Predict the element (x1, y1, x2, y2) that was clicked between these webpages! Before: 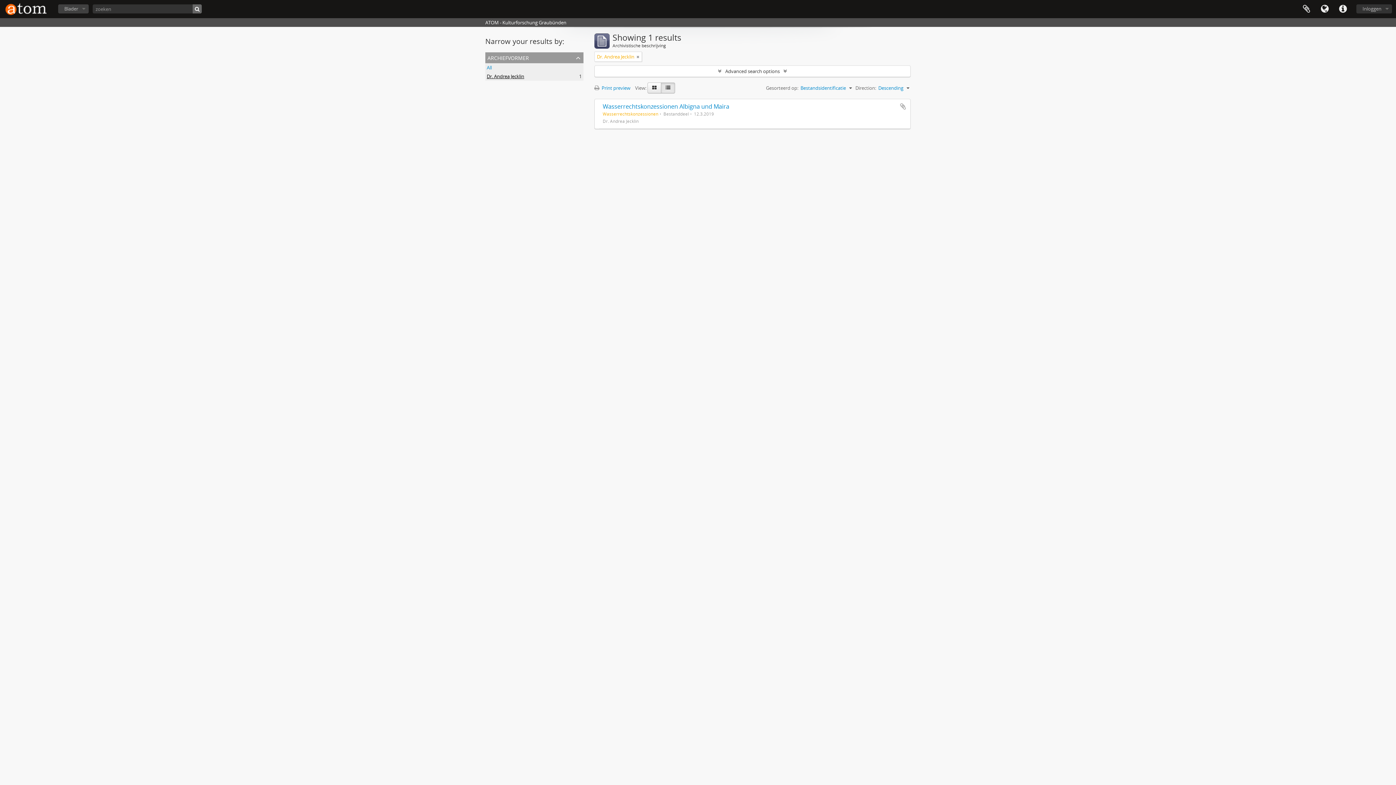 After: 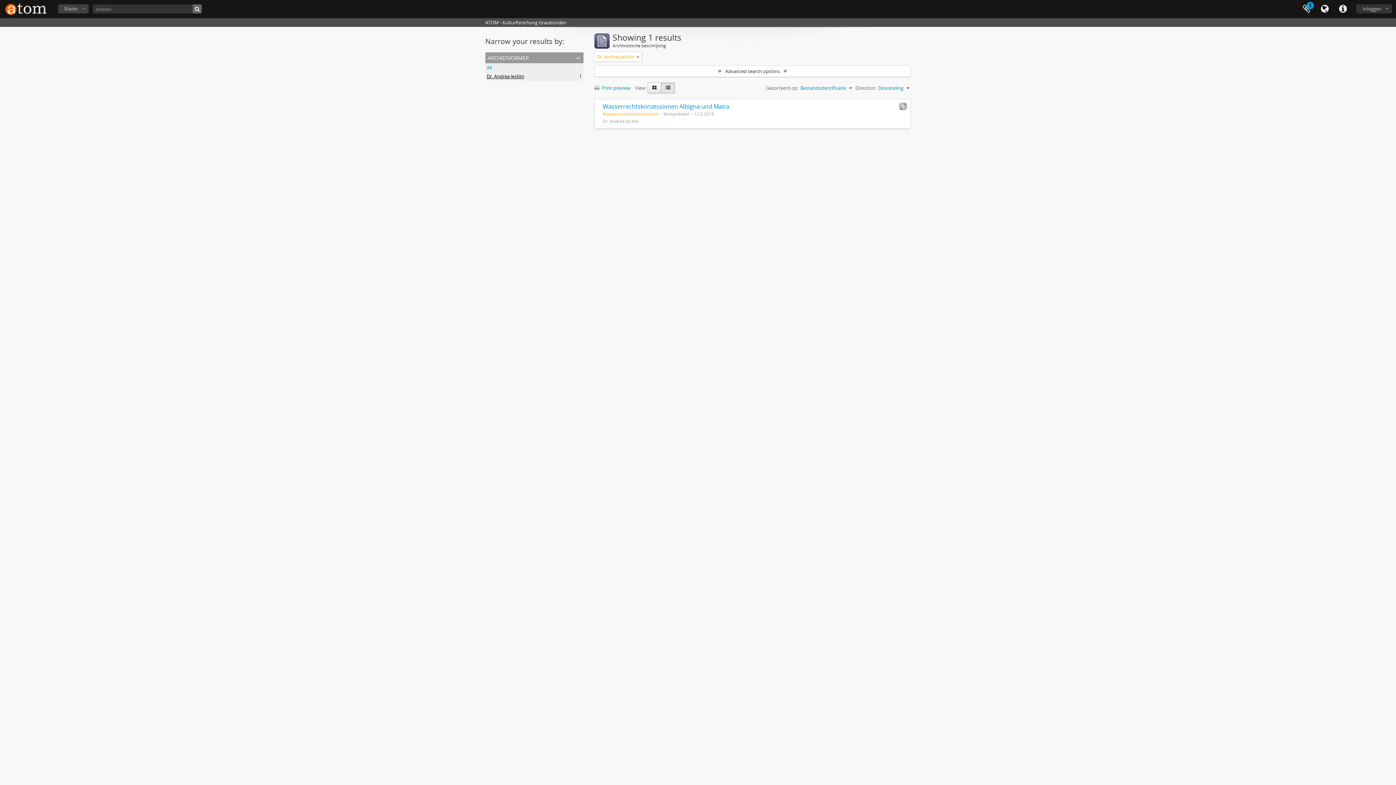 Action: bbox: (899, 102, 906, 110) label: Add to clipboard